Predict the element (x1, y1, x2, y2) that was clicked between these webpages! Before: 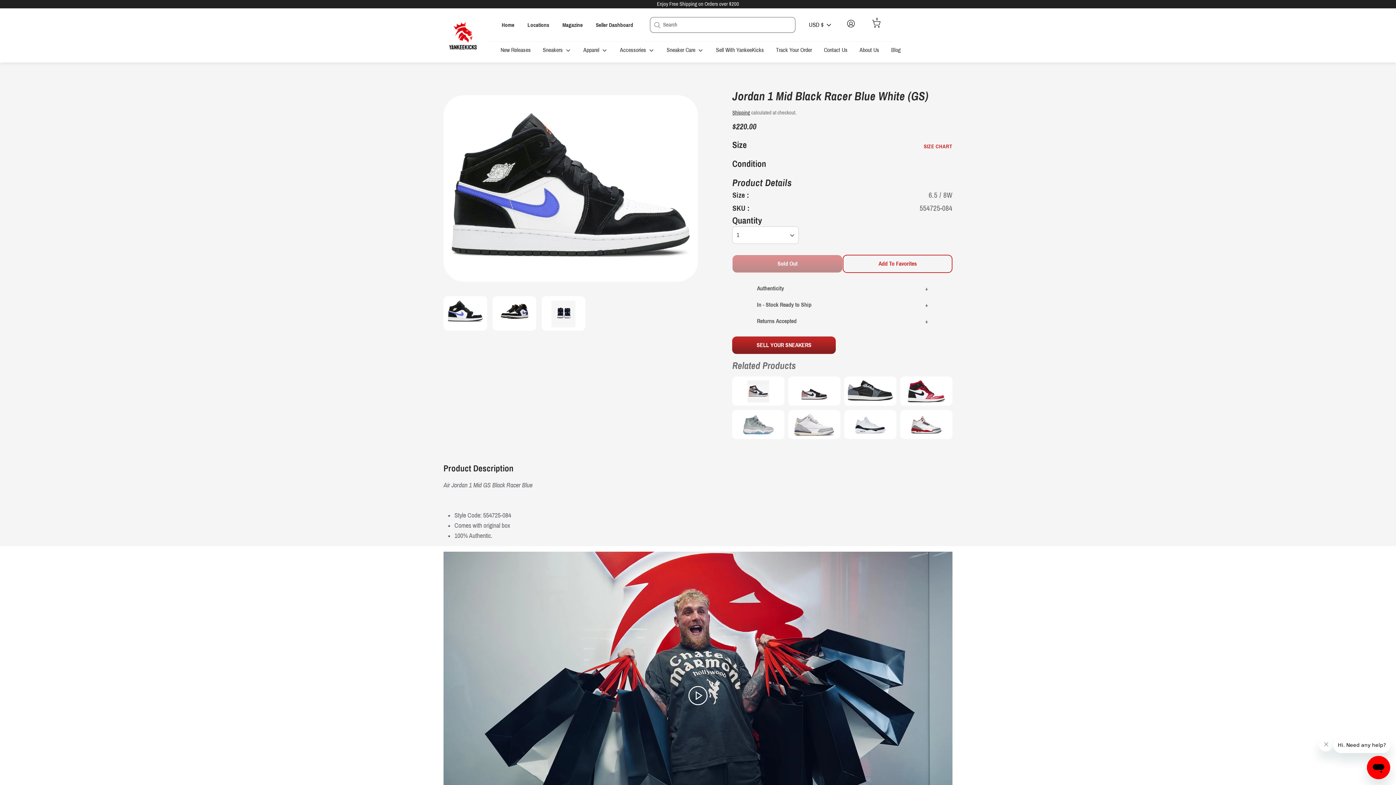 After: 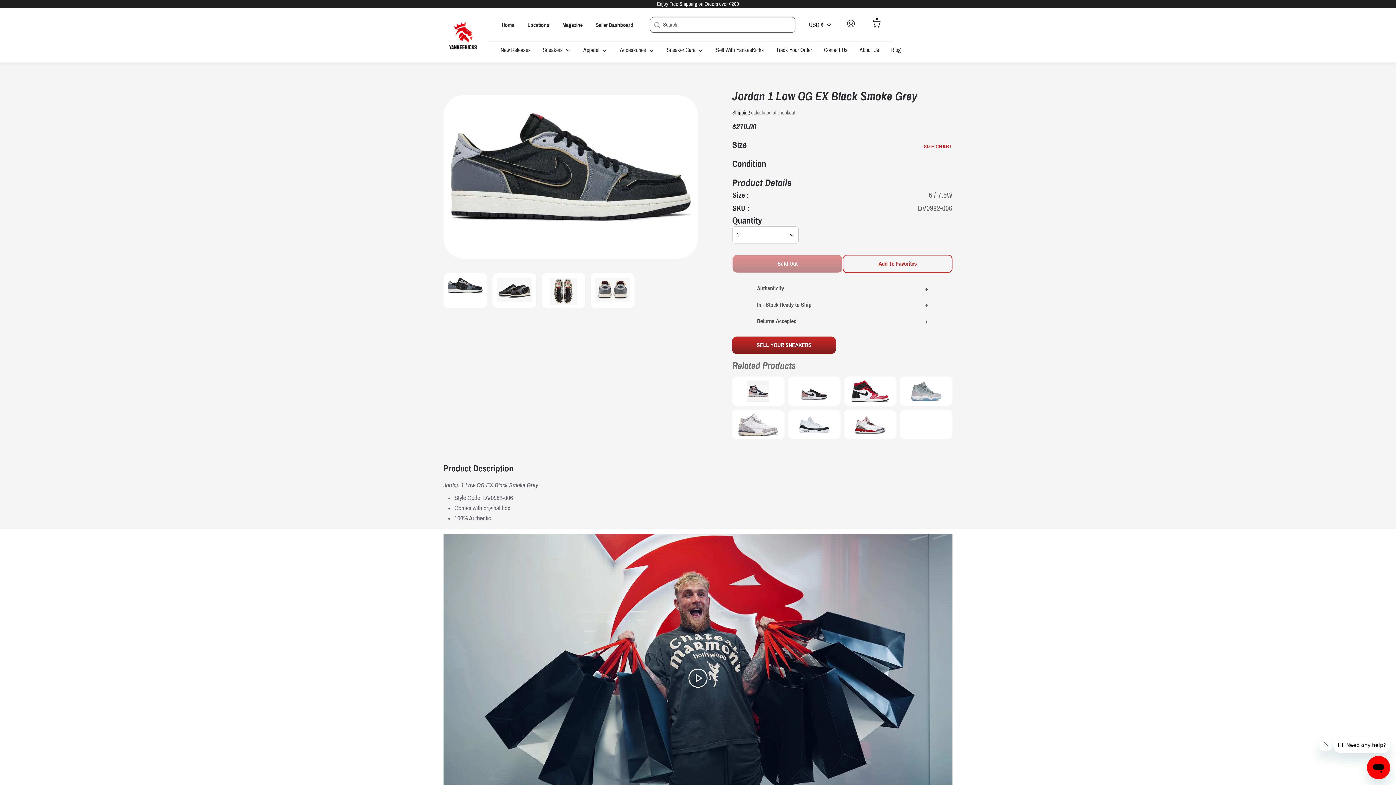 Action: bbox: (848, 380, 893, 400)